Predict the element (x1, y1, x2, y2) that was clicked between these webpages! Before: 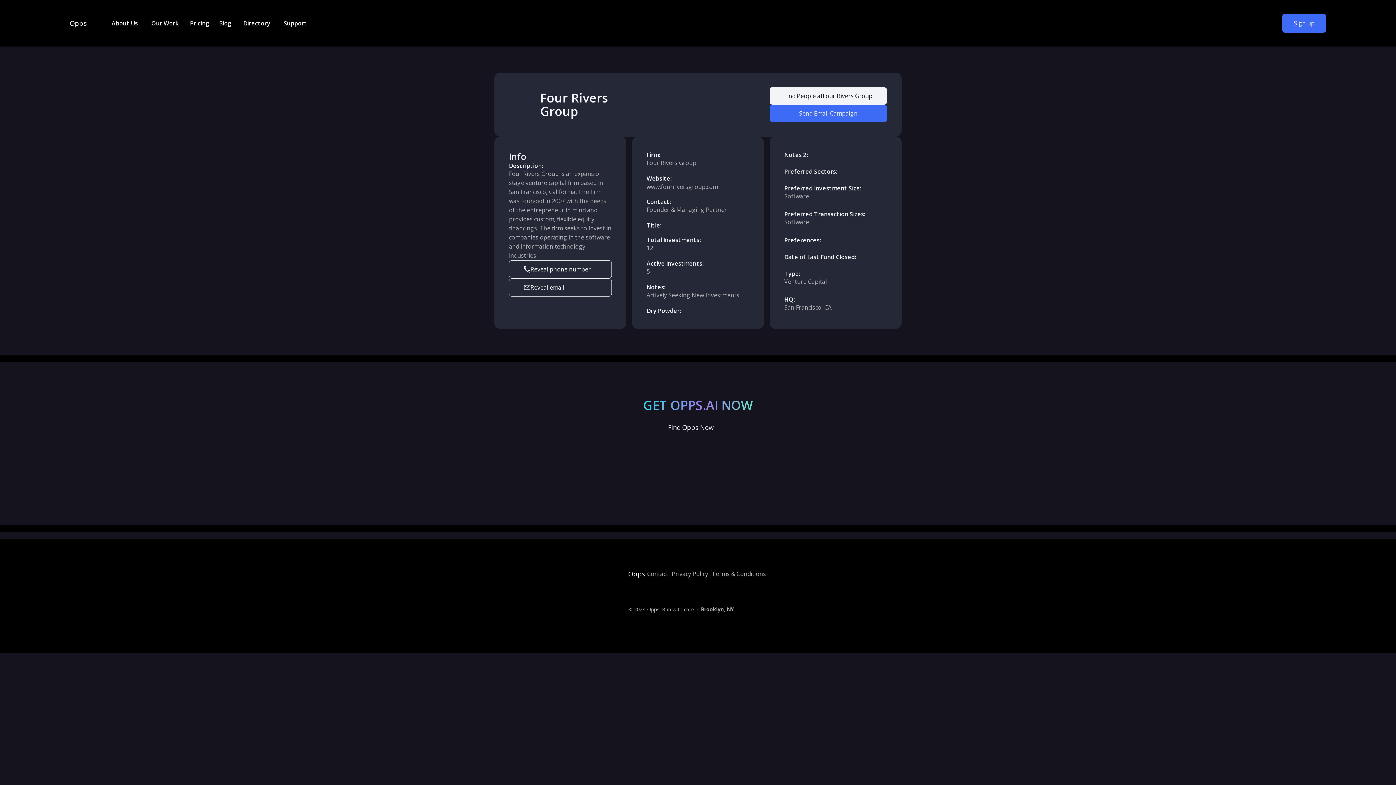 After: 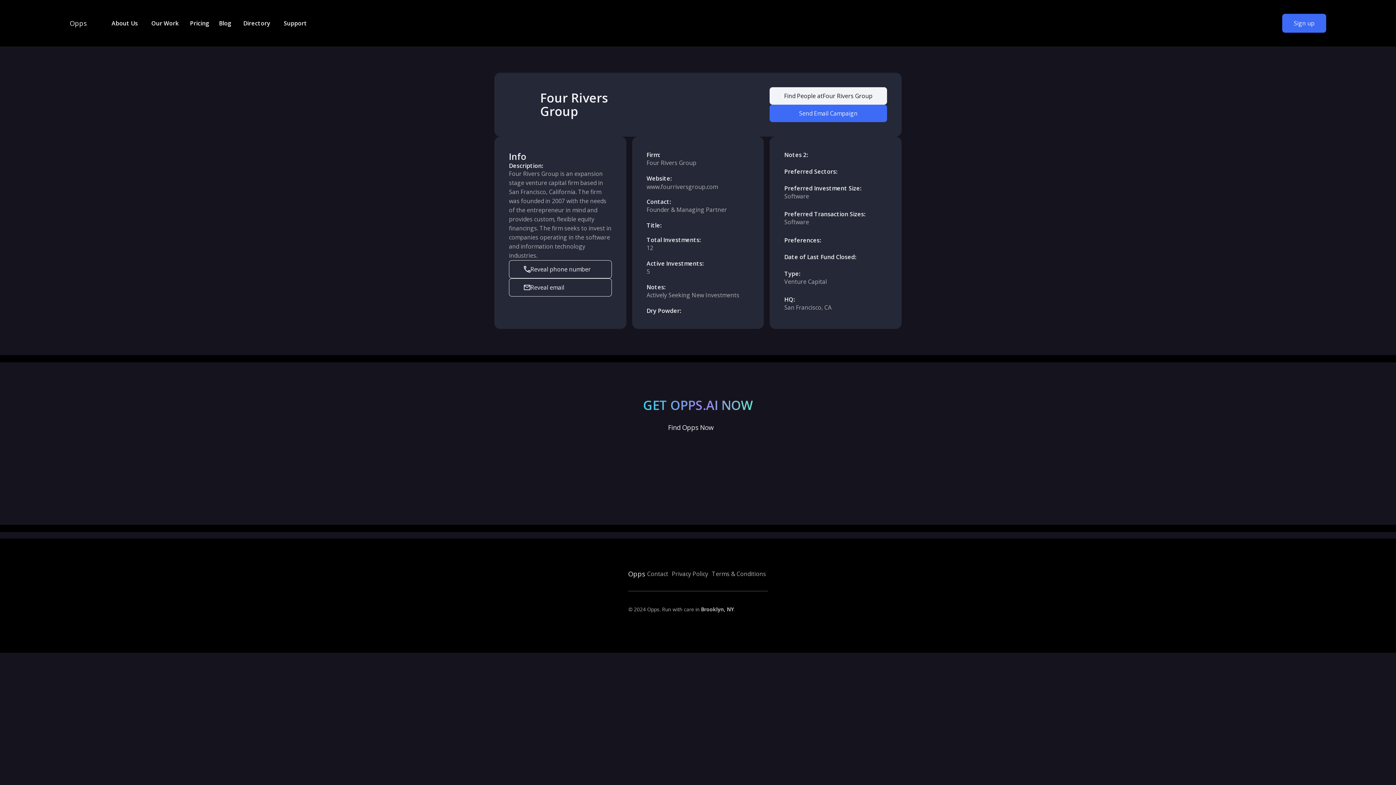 Action: label: About Us bbox: (104, 14, 144, 32)